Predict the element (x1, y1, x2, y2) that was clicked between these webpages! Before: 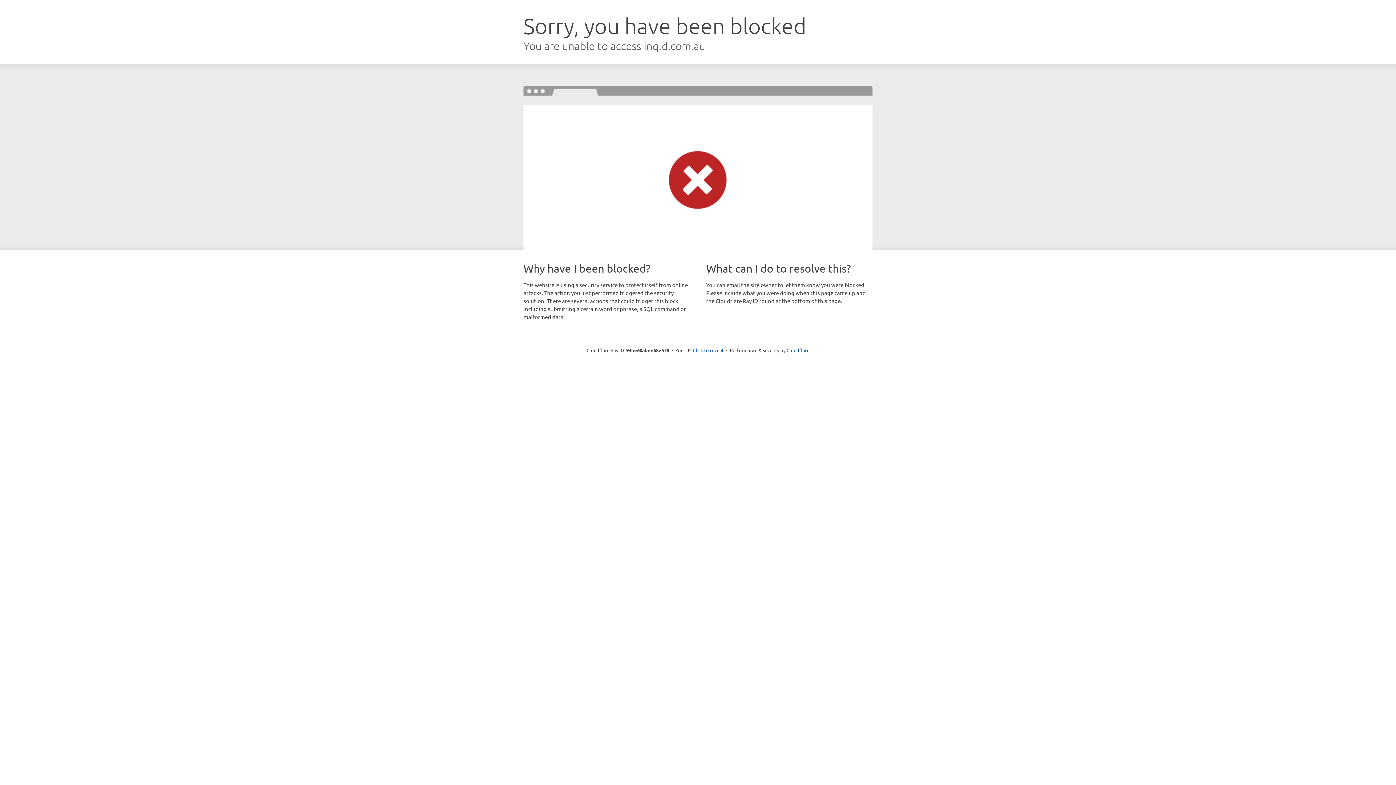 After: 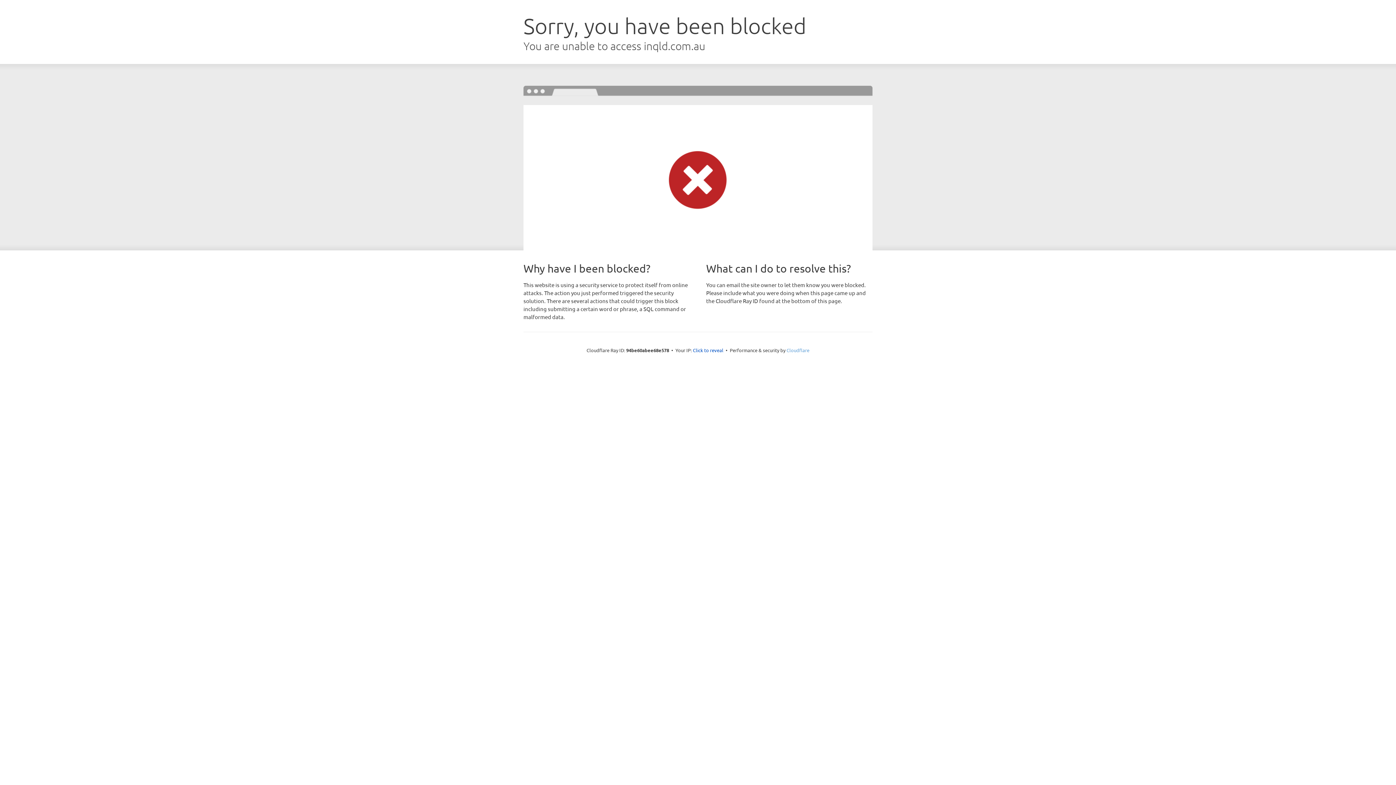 Action: label: Cloudflare bbox: (786, 347, 809, 353)